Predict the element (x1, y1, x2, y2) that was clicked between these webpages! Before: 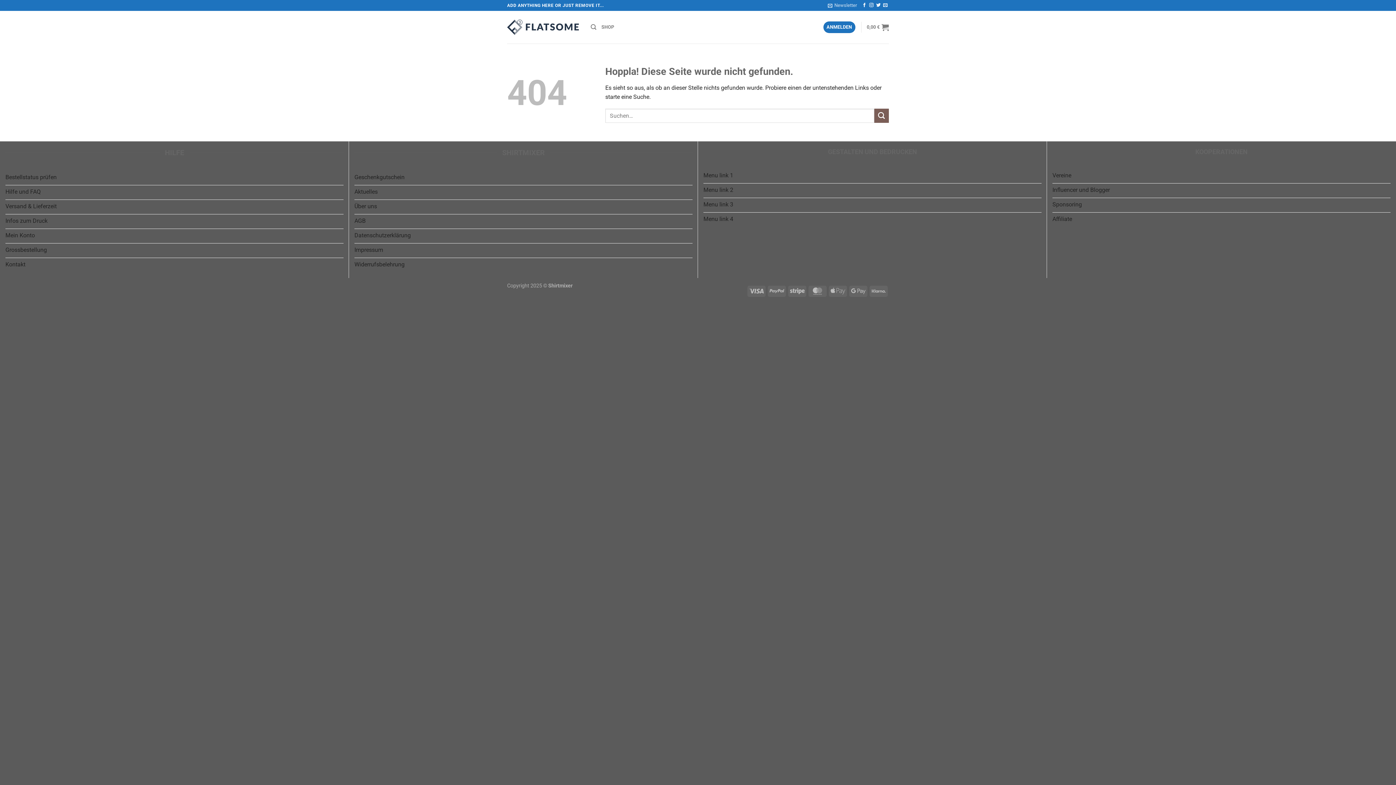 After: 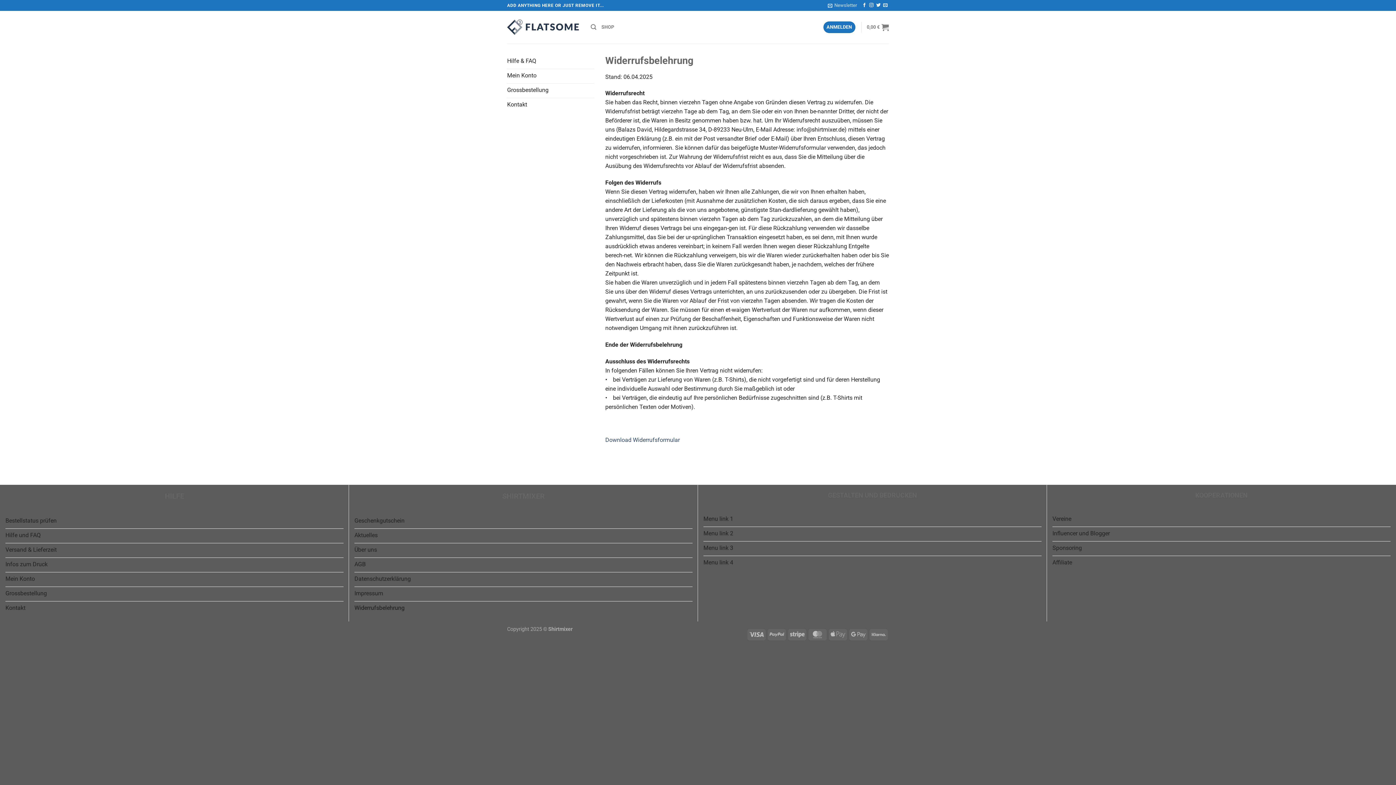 Action: bbox: (354, 258, 692, 272) label: Widerrufsbelehrung